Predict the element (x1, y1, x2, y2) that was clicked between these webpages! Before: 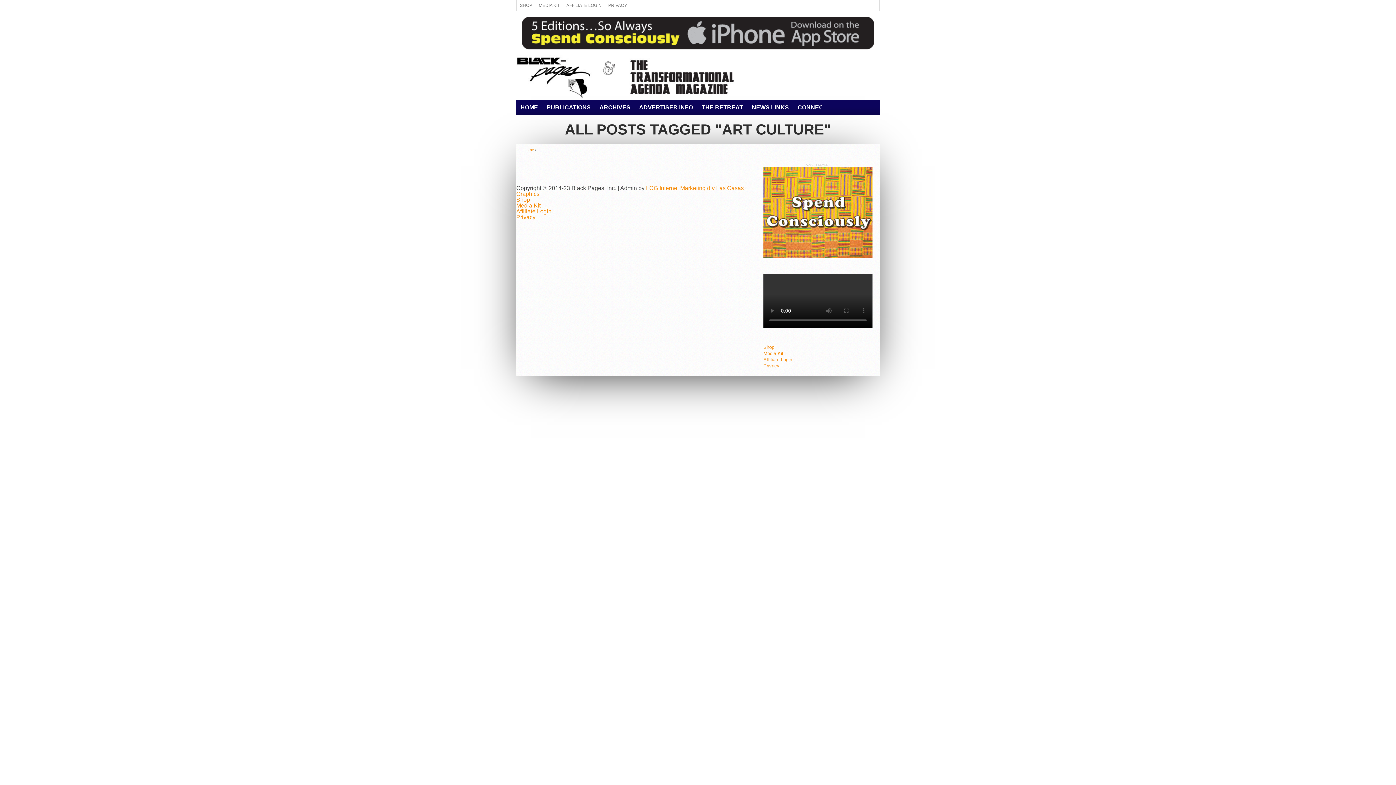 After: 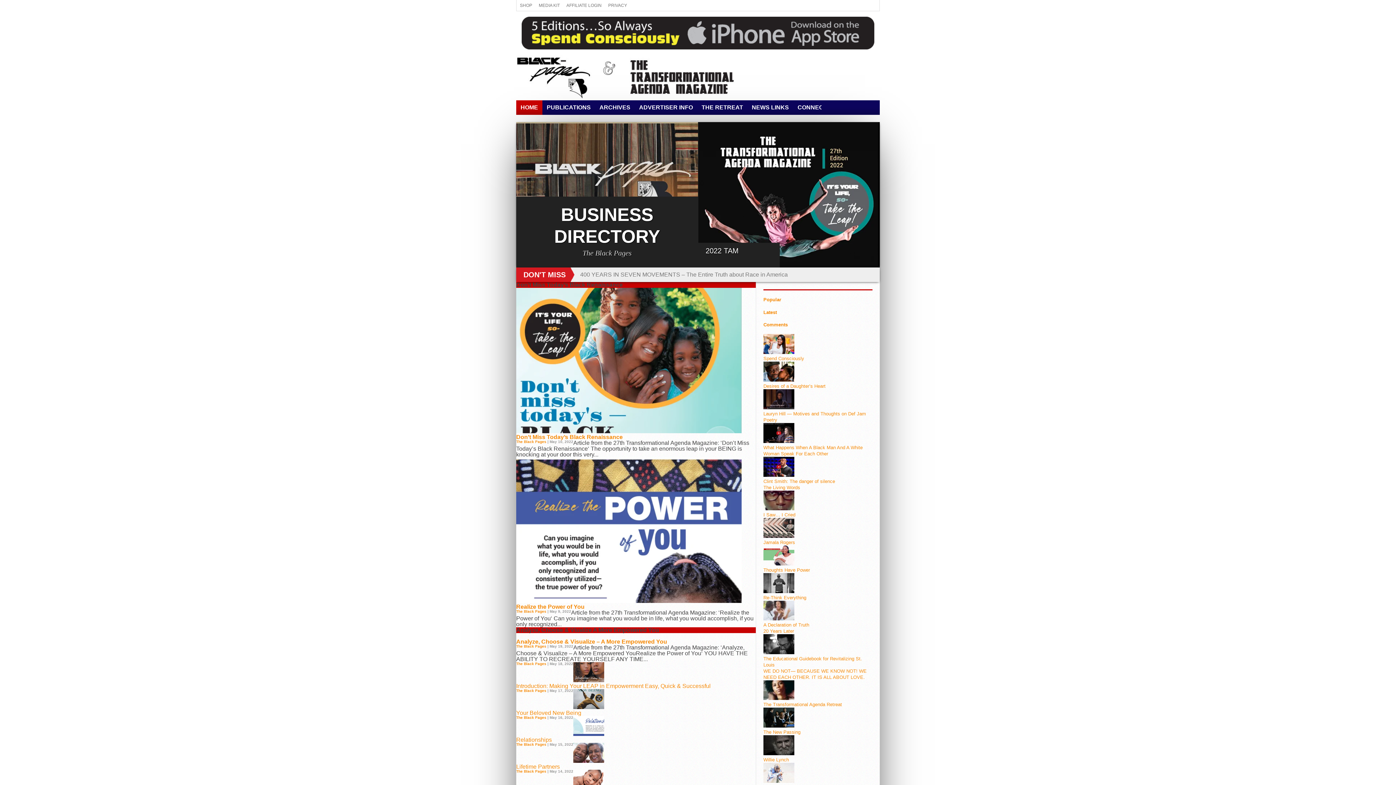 Action: bbox: (516, 93, 737, 99)